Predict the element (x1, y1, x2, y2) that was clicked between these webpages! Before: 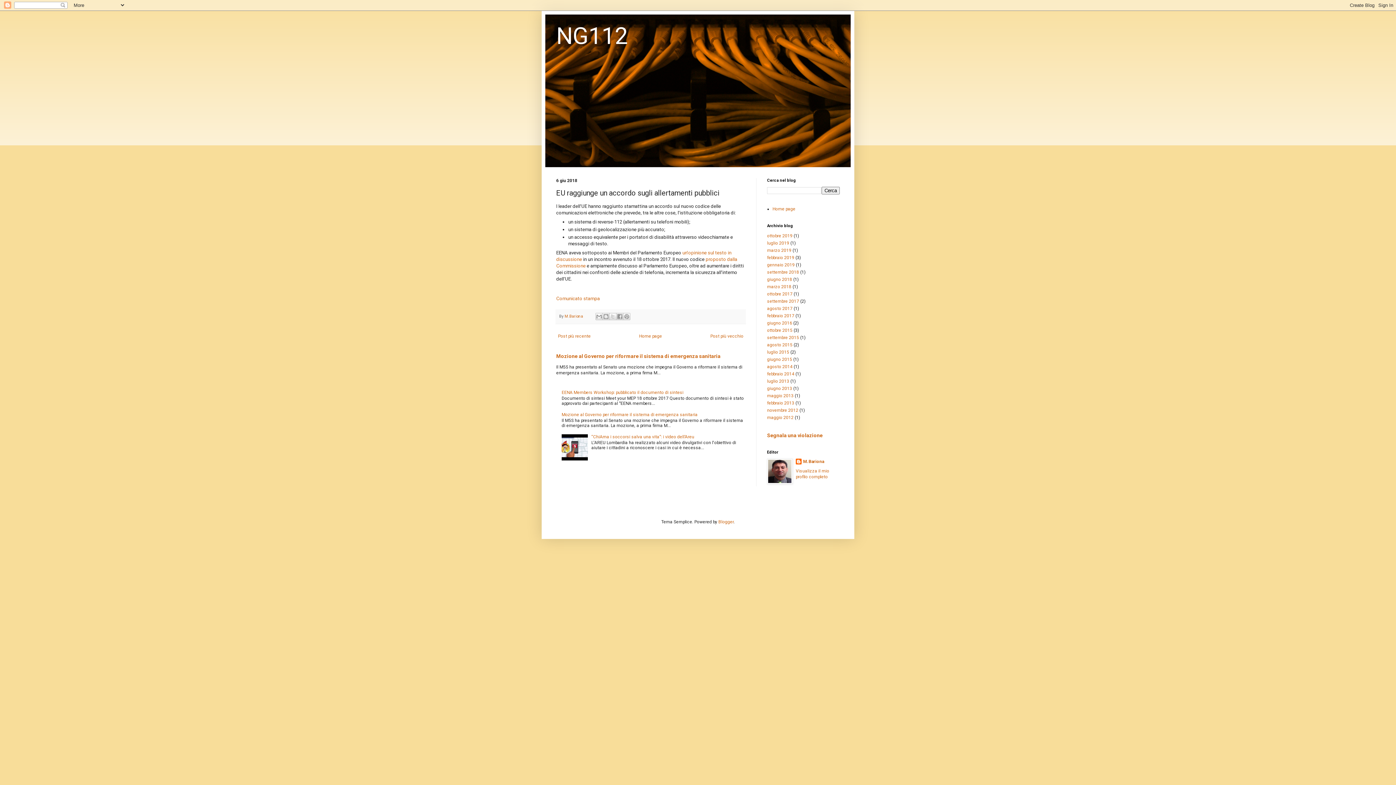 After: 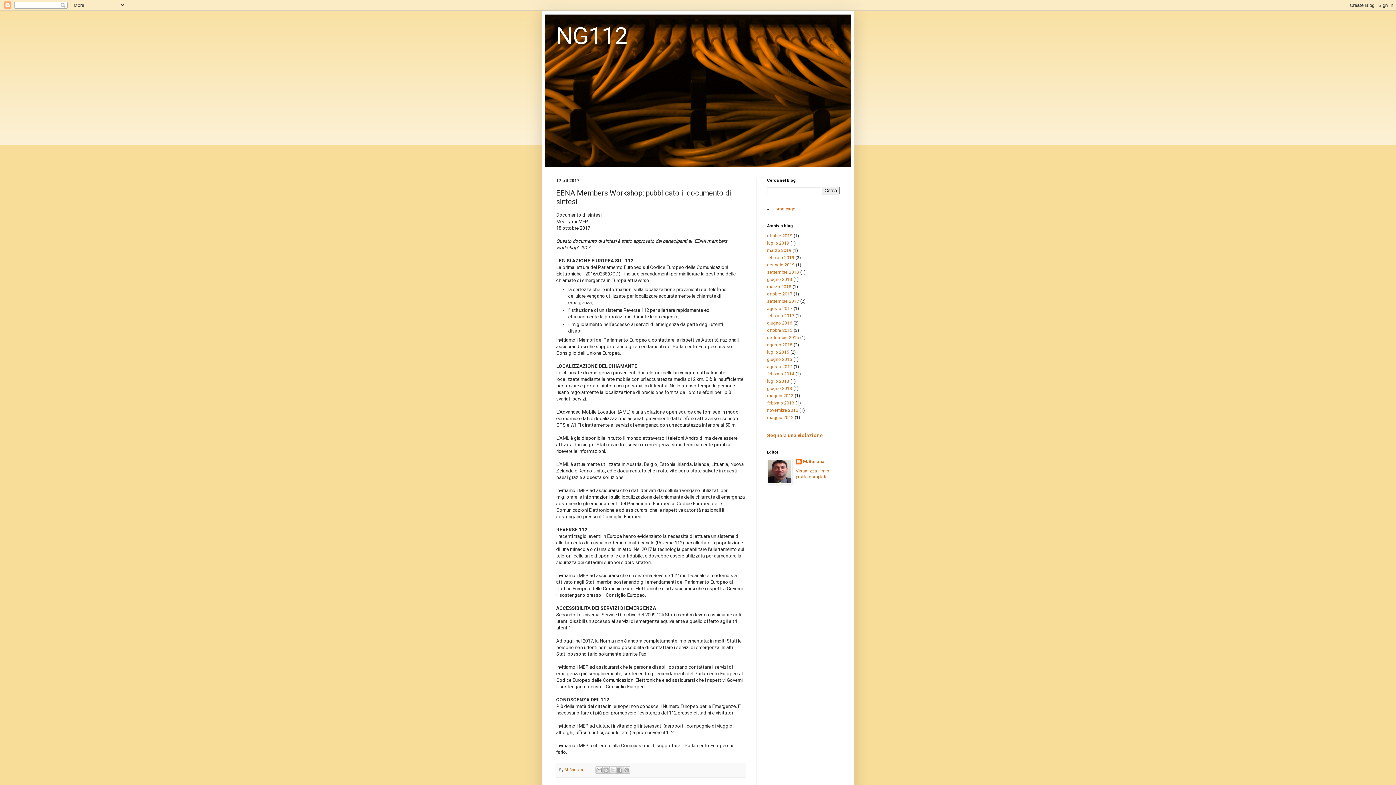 Action: bbox: (561, 390, 683, 395) label: EENA Members Workshop: pubblicato il documento di sintesi